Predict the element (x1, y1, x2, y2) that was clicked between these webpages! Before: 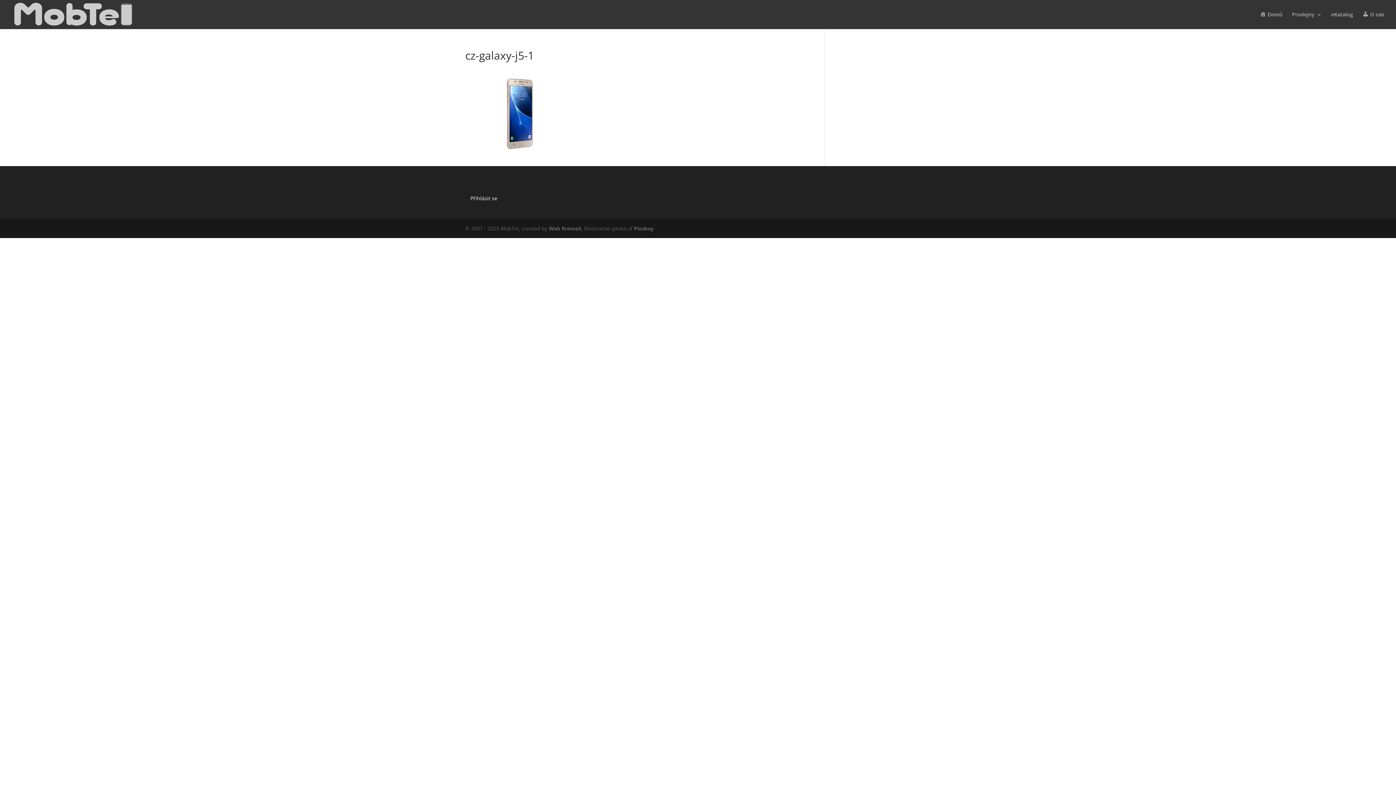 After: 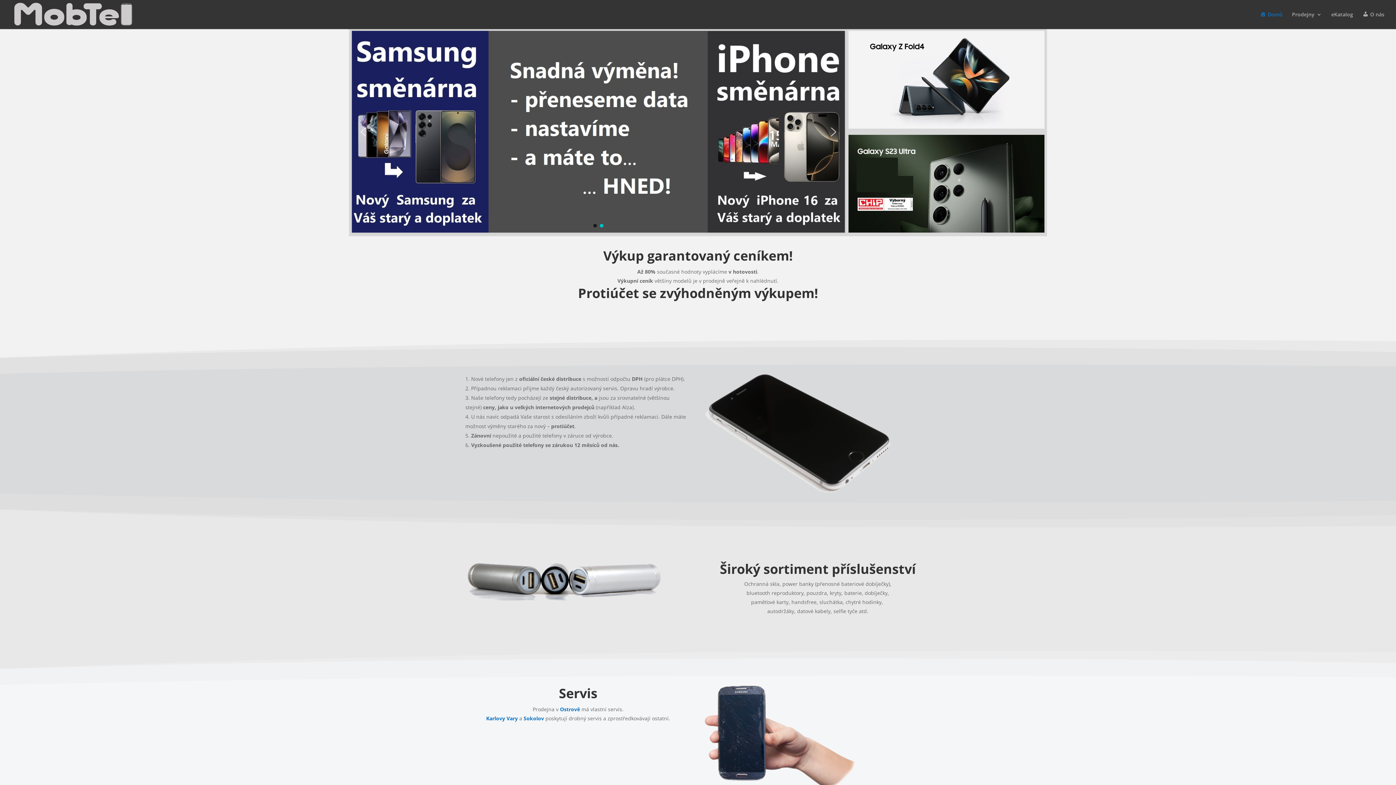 Action: label: Domů bbox: (1260, 12, 1282, 29)